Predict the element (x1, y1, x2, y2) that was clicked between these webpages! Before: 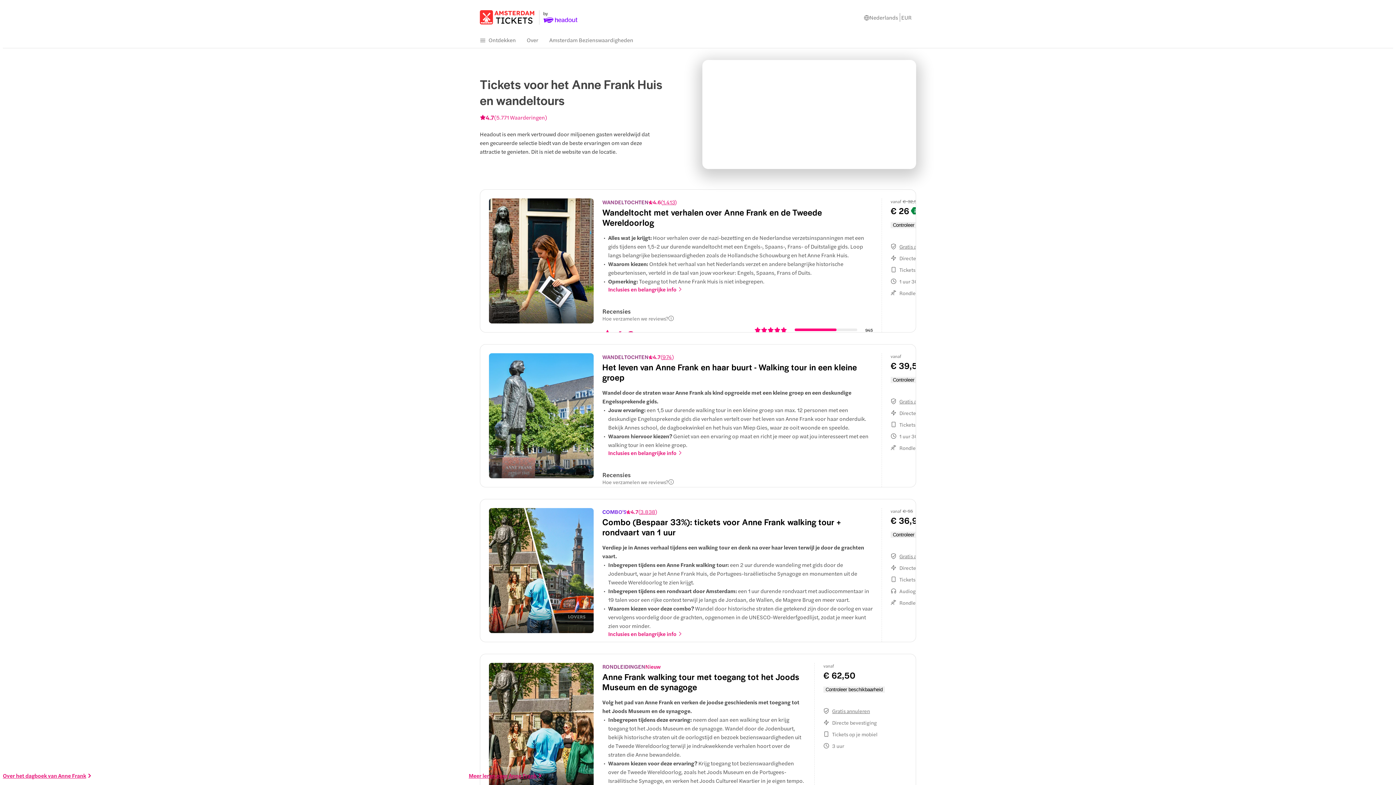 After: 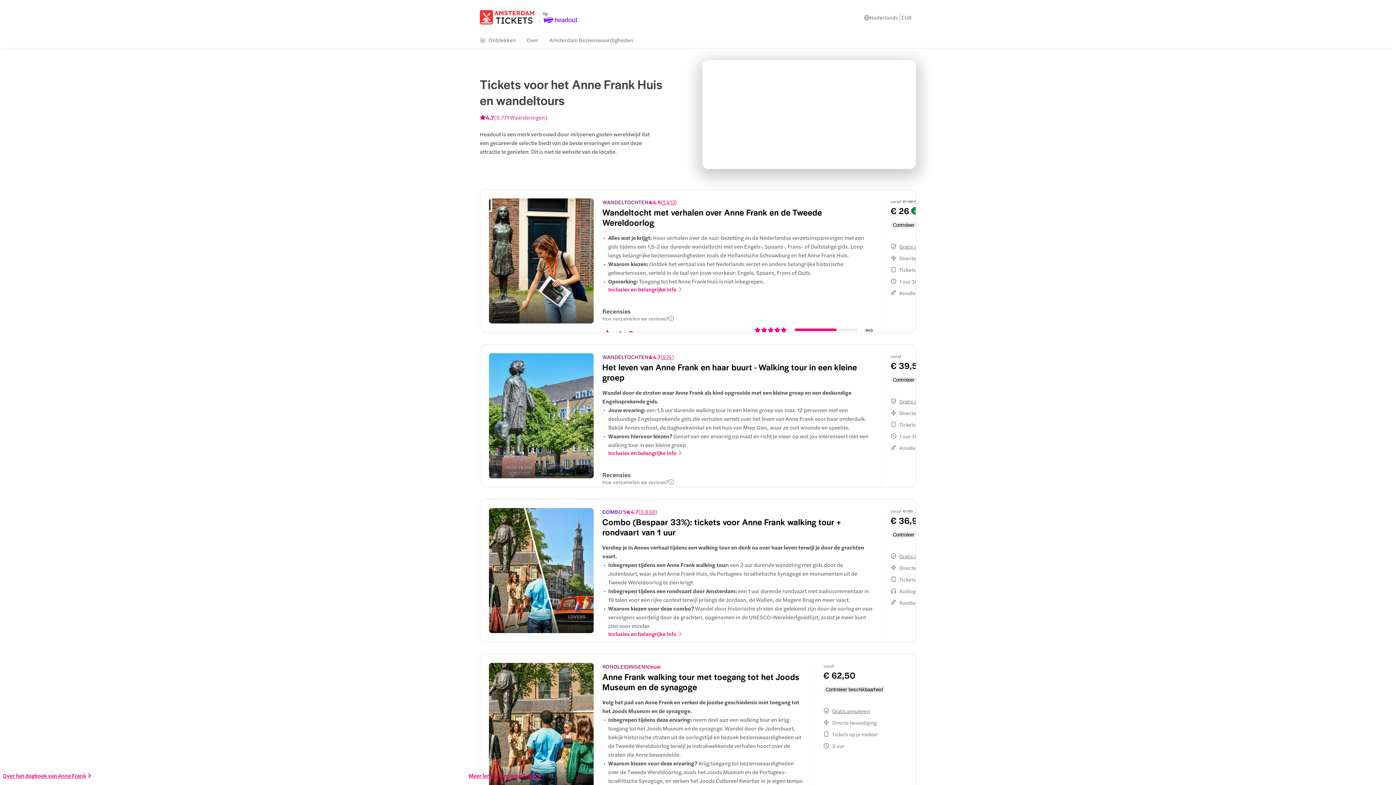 Action: bbox: (823, 686, 907, 702) label: Controleer beschikbaarheid